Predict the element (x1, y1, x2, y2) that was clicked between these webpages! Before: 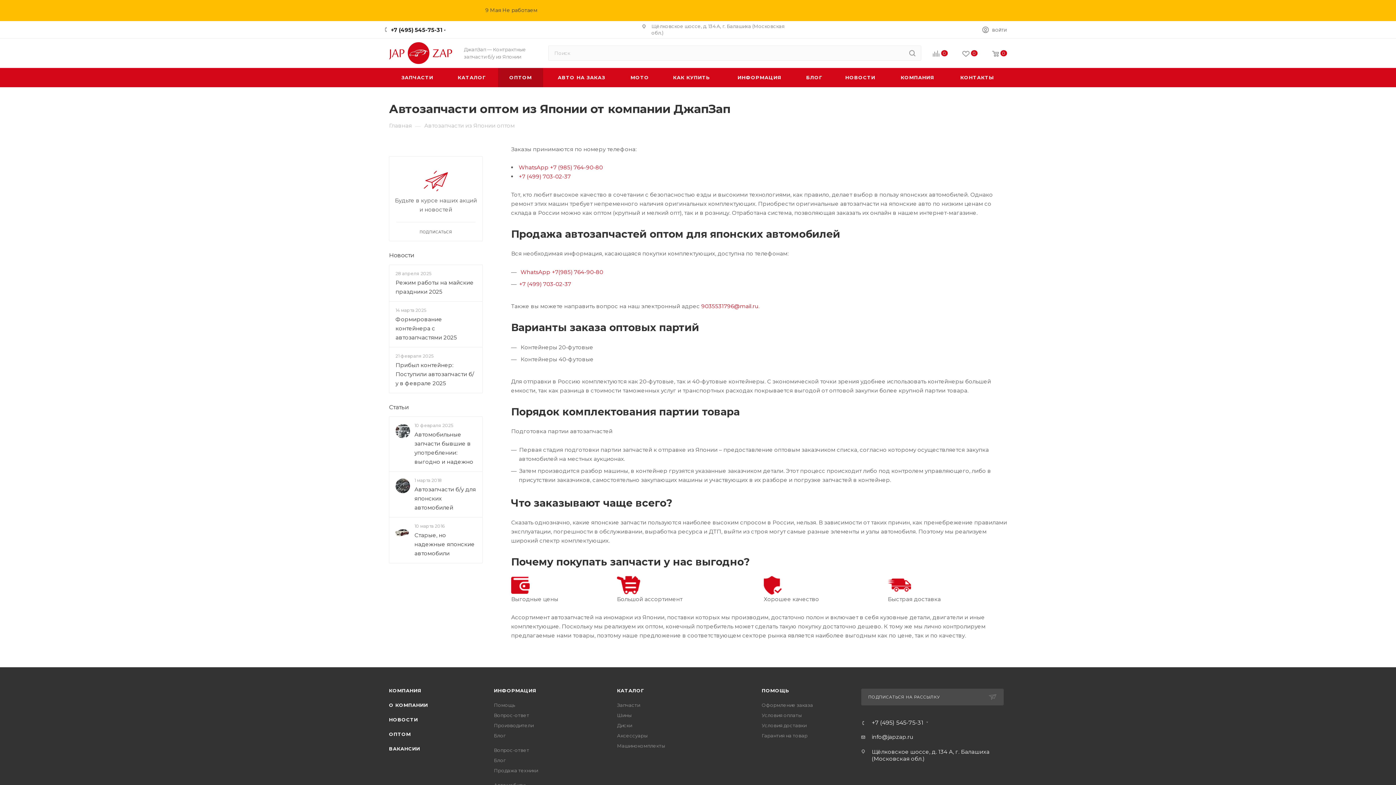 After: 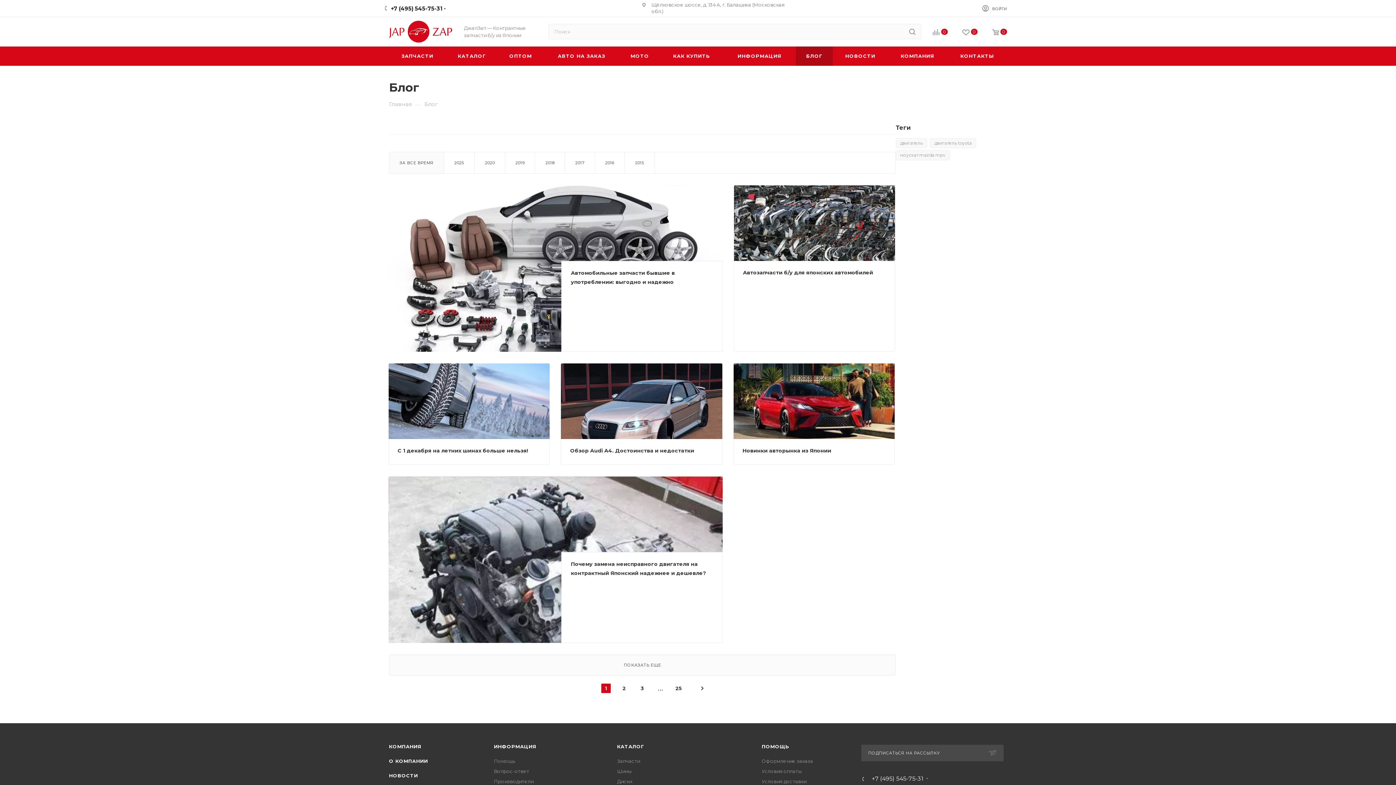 Action: bbox: (494, 757, 505, 763) label: Блог